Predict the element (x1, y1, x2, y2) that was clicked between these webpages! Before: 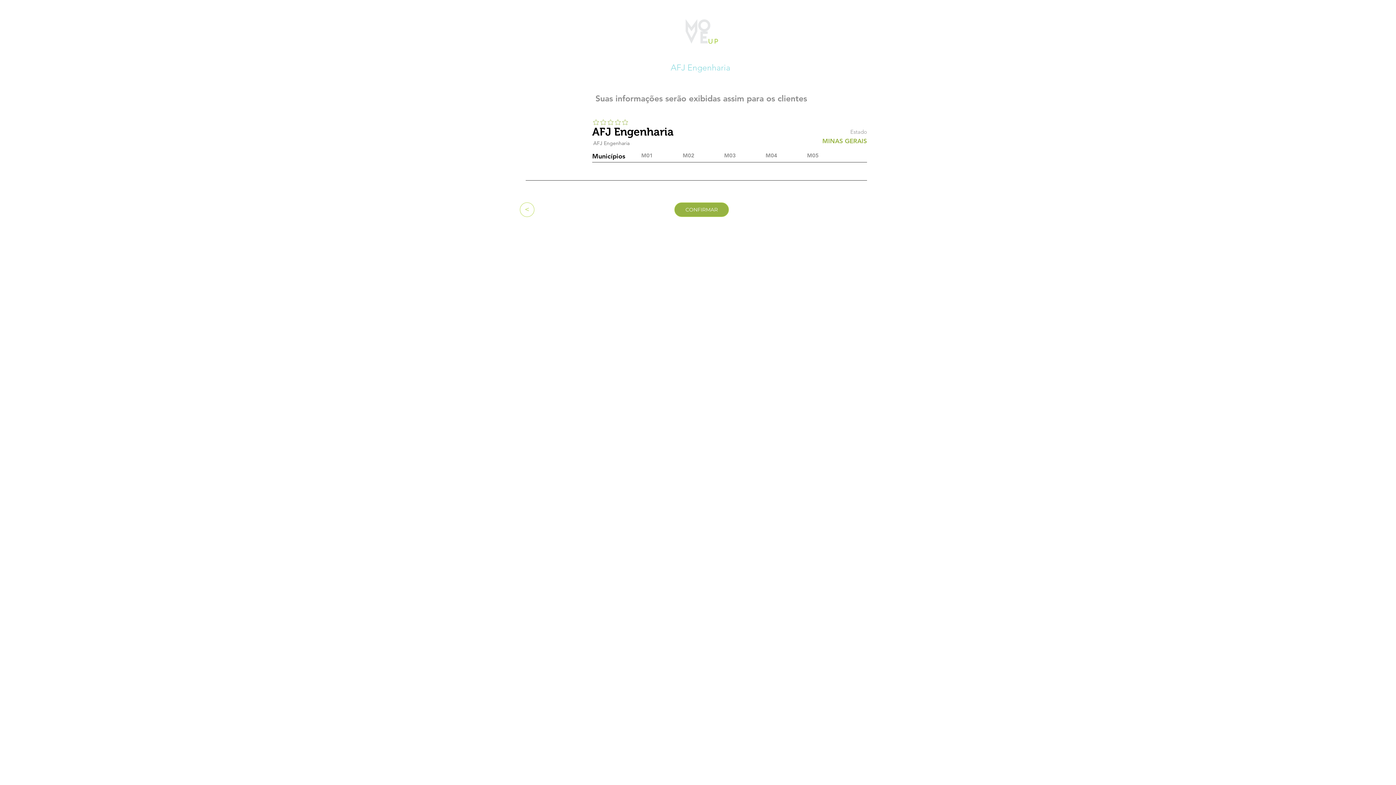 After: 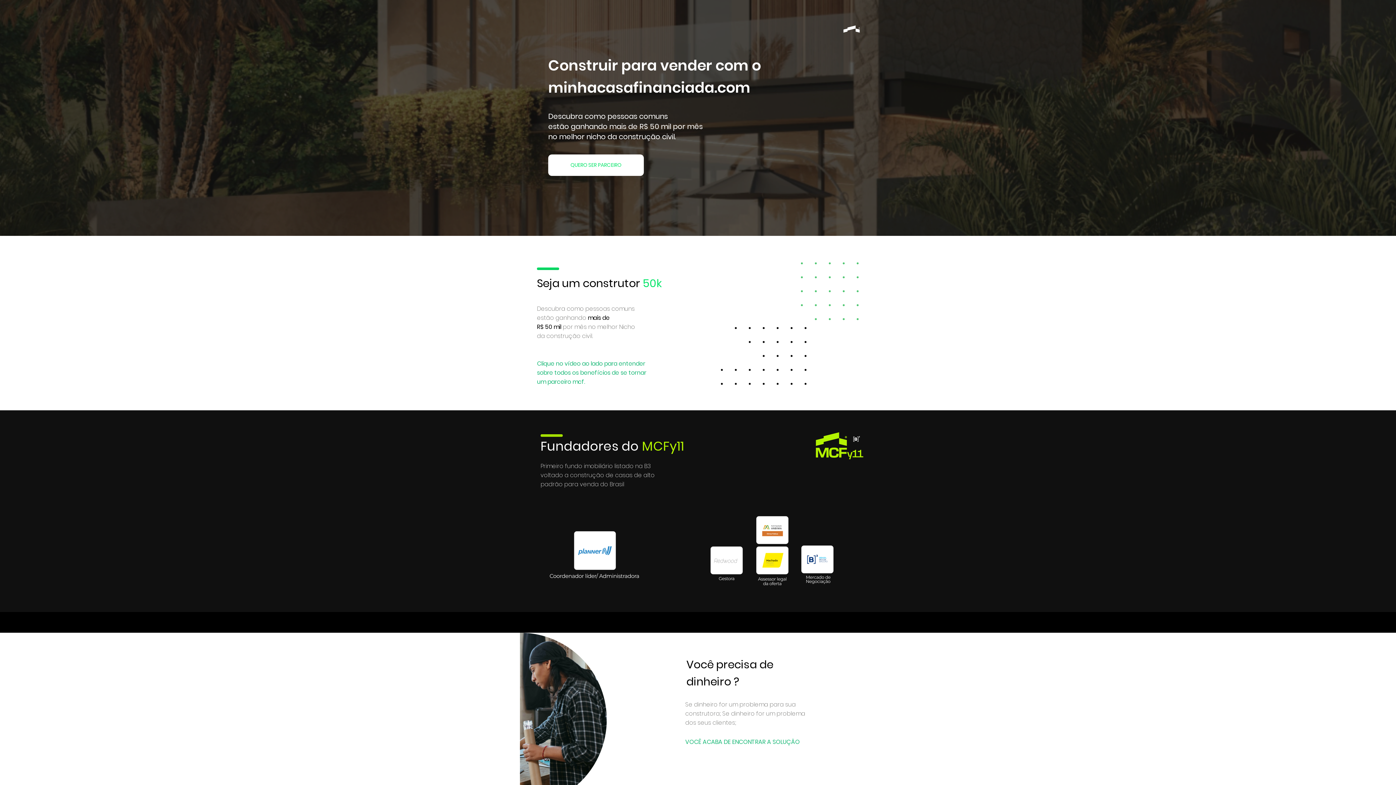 Action: bbox: (685, 19, 718, 43)